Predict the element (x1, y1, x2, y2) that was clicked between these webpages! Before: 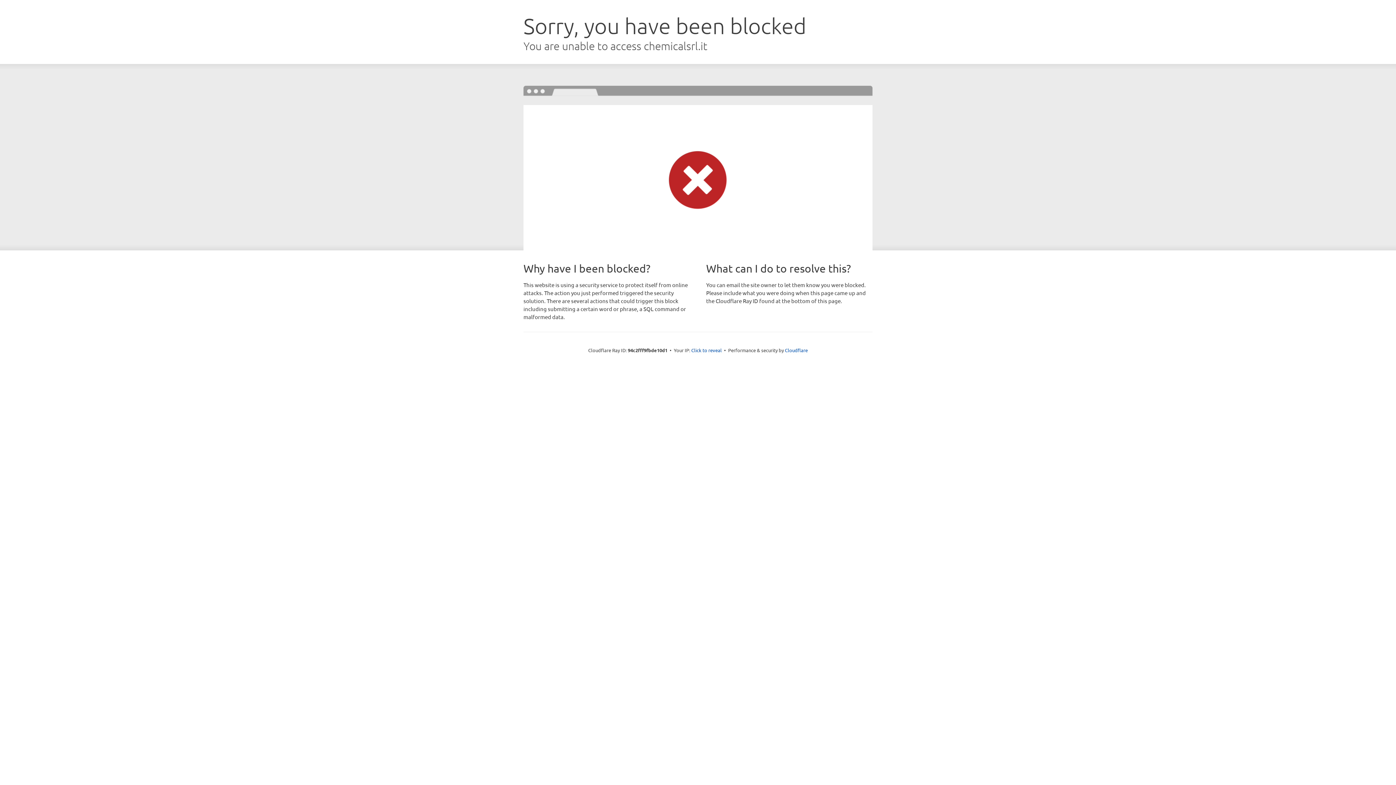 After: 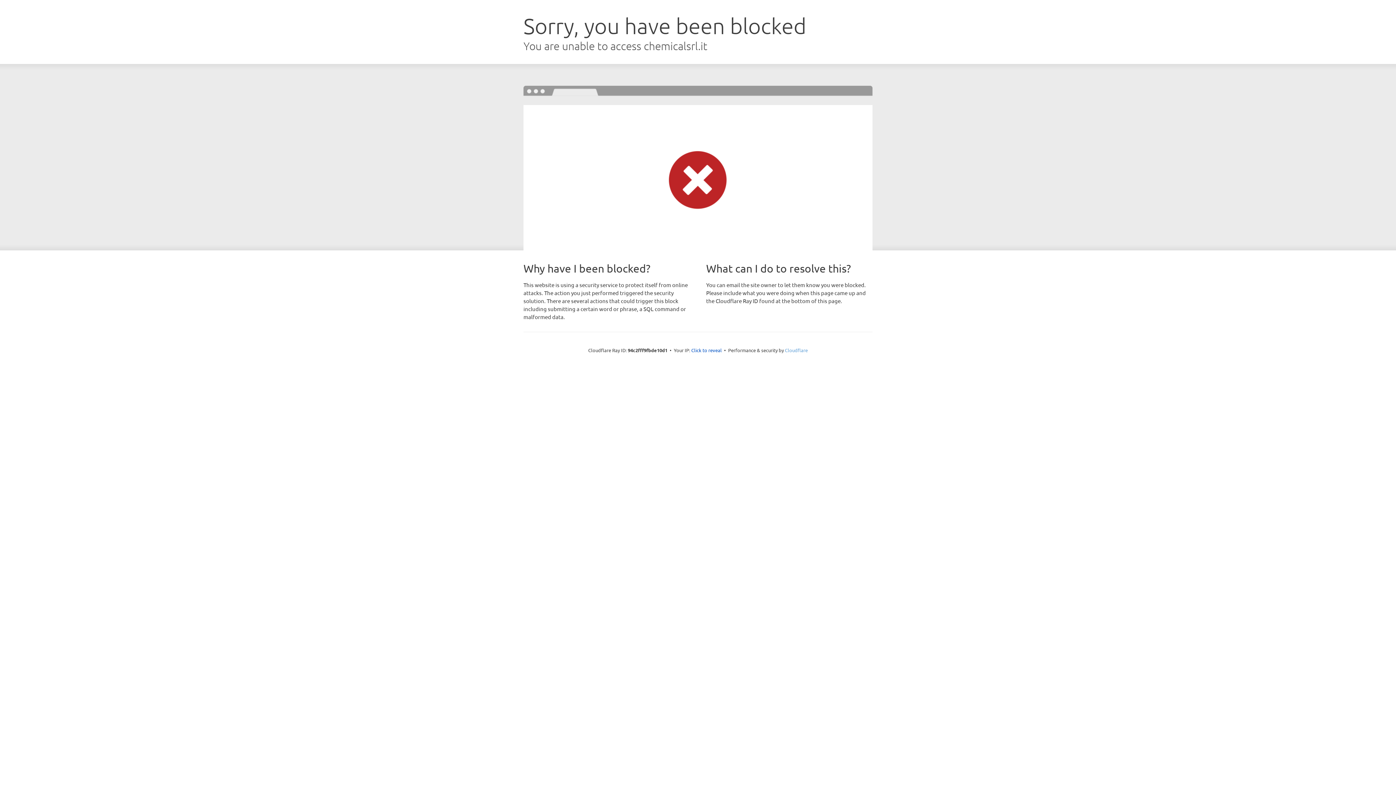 Action: bbox: (785, 347, 808, 353) label: Cloudflare